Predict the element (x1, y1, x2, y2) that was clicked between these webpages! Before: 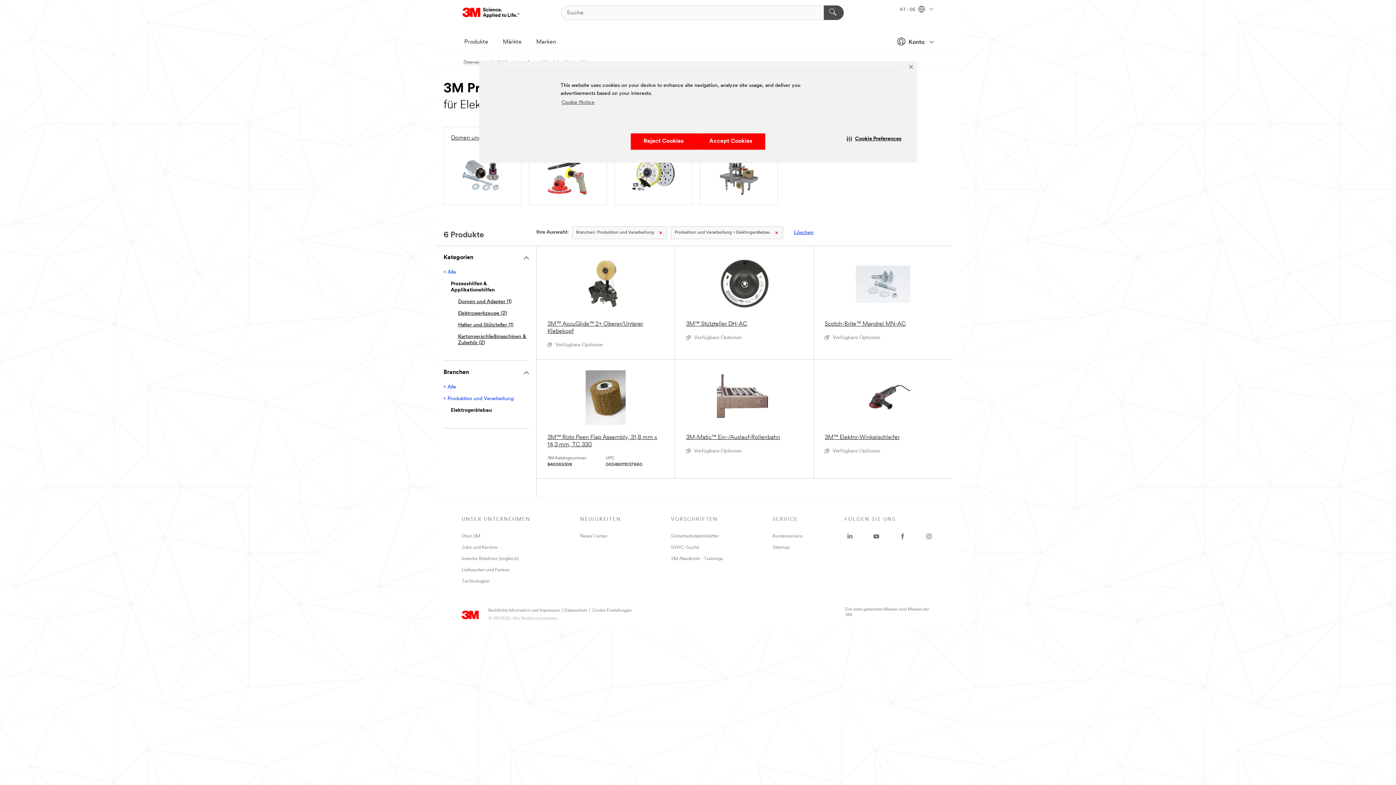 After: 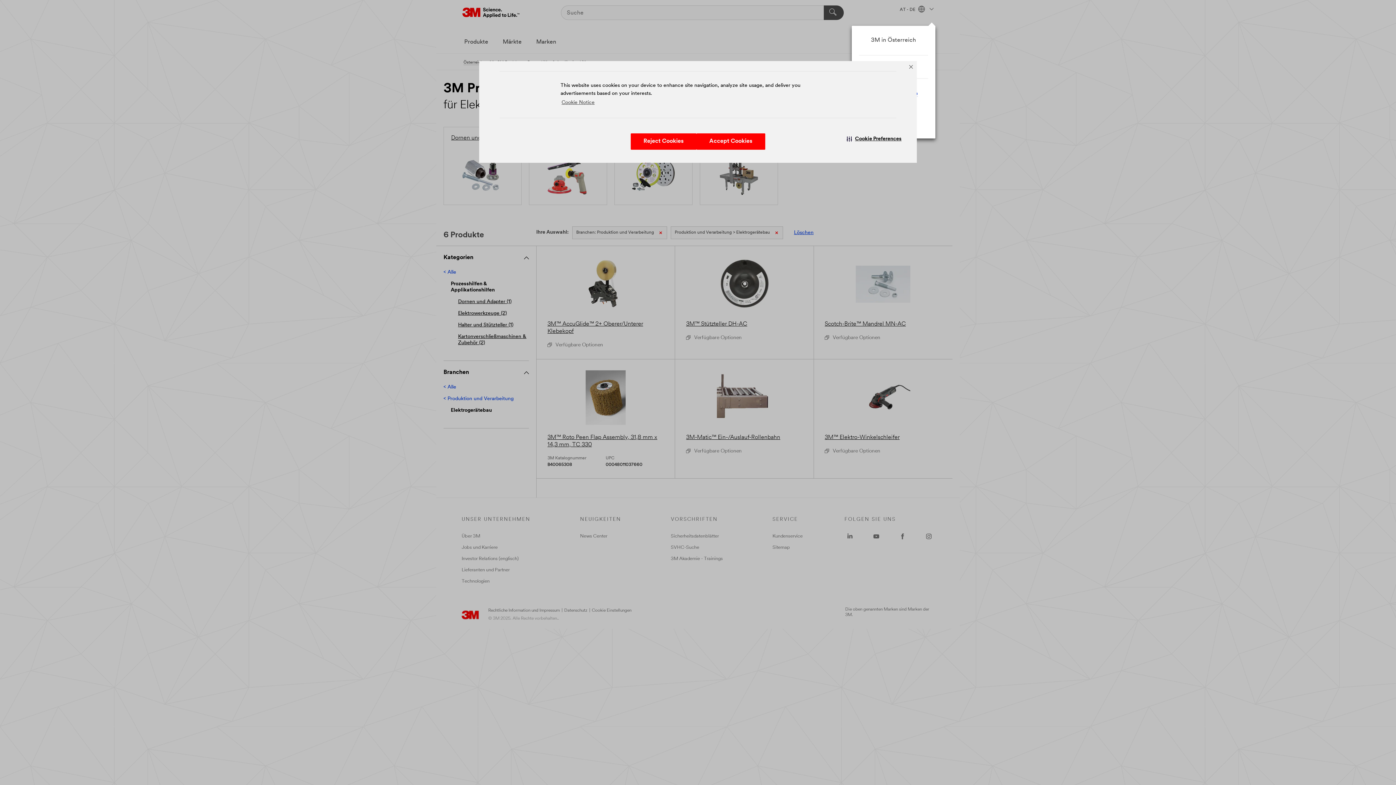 Action: label: AT - DE   bbox: (900, 7, 933, 12)